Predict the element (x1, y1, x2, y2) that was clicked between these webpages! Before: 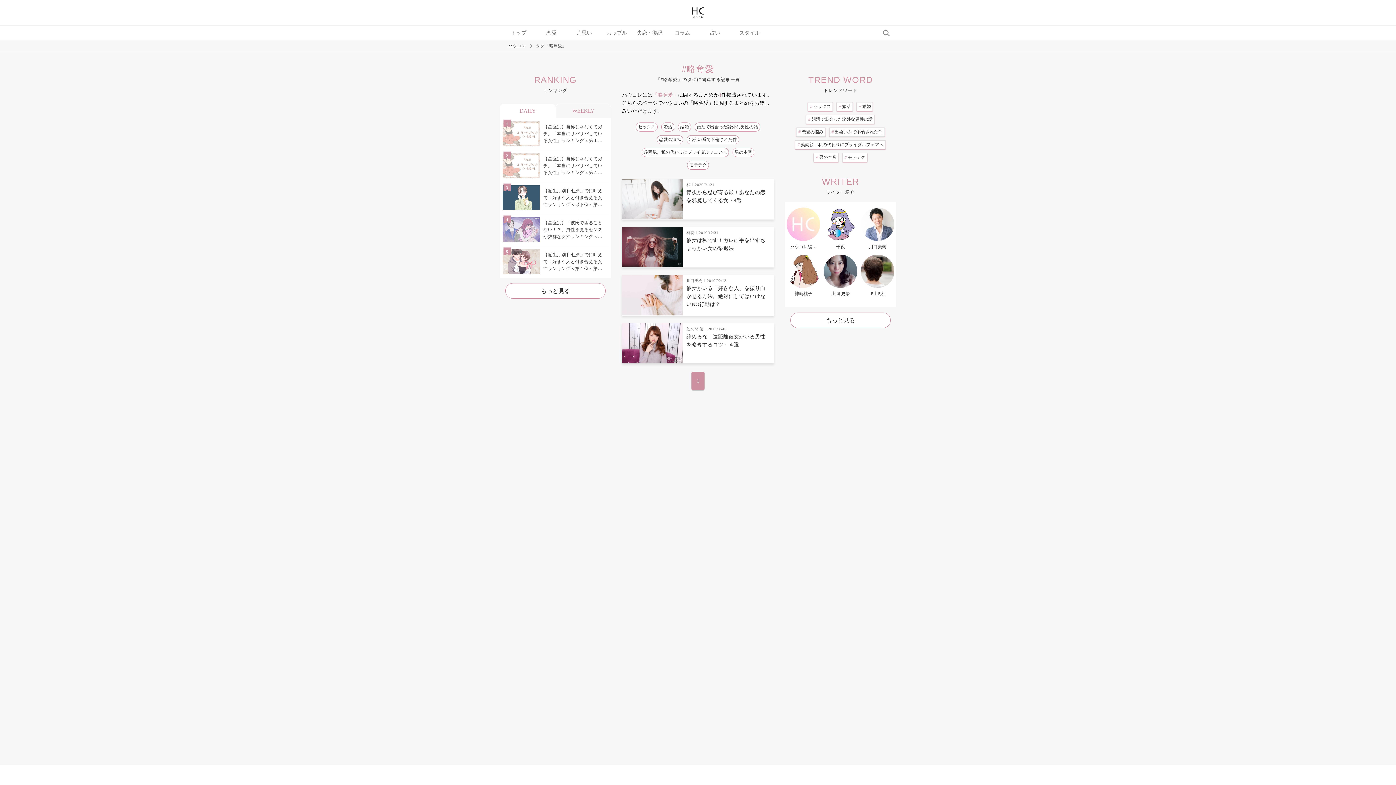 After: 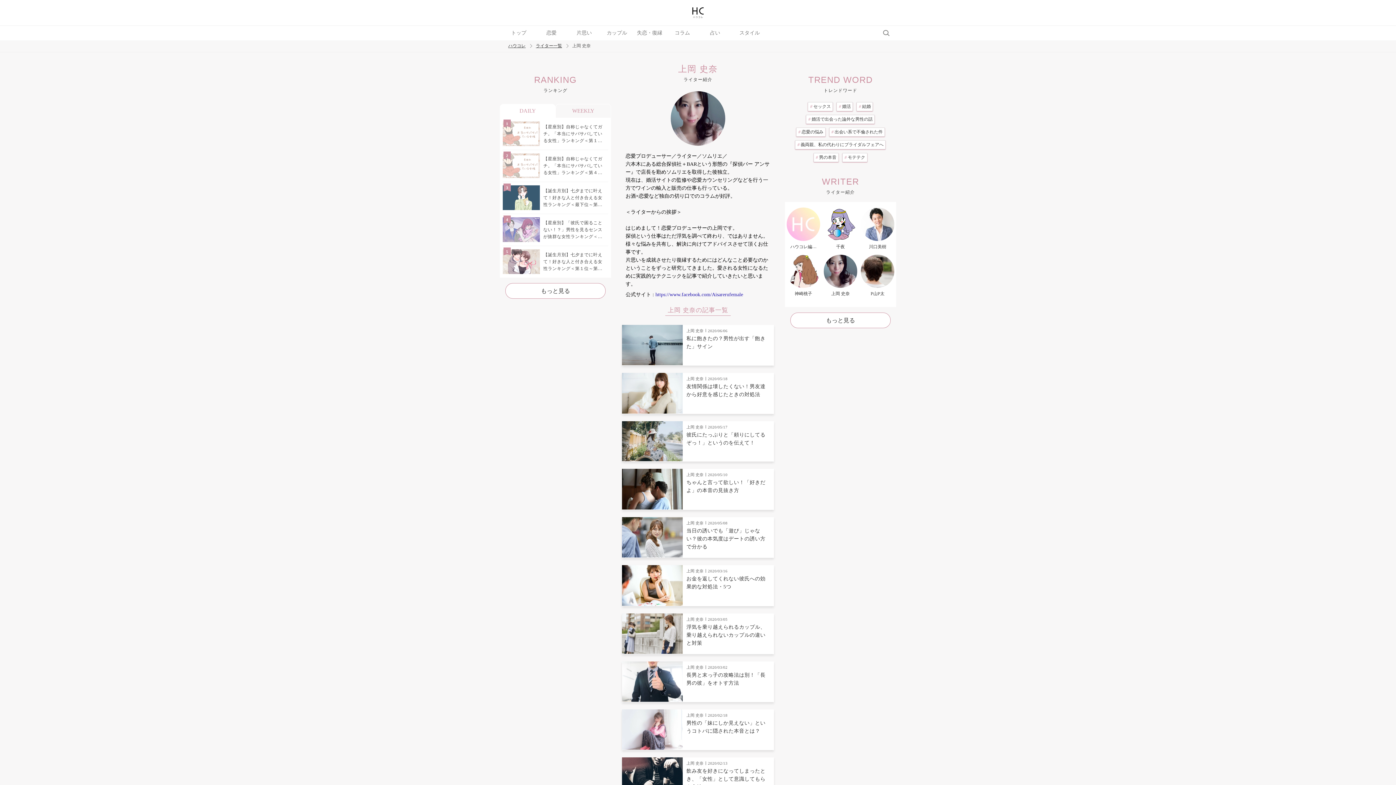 Action: label: 上岡 史奈 bbox: (824, 254, 857, 296)